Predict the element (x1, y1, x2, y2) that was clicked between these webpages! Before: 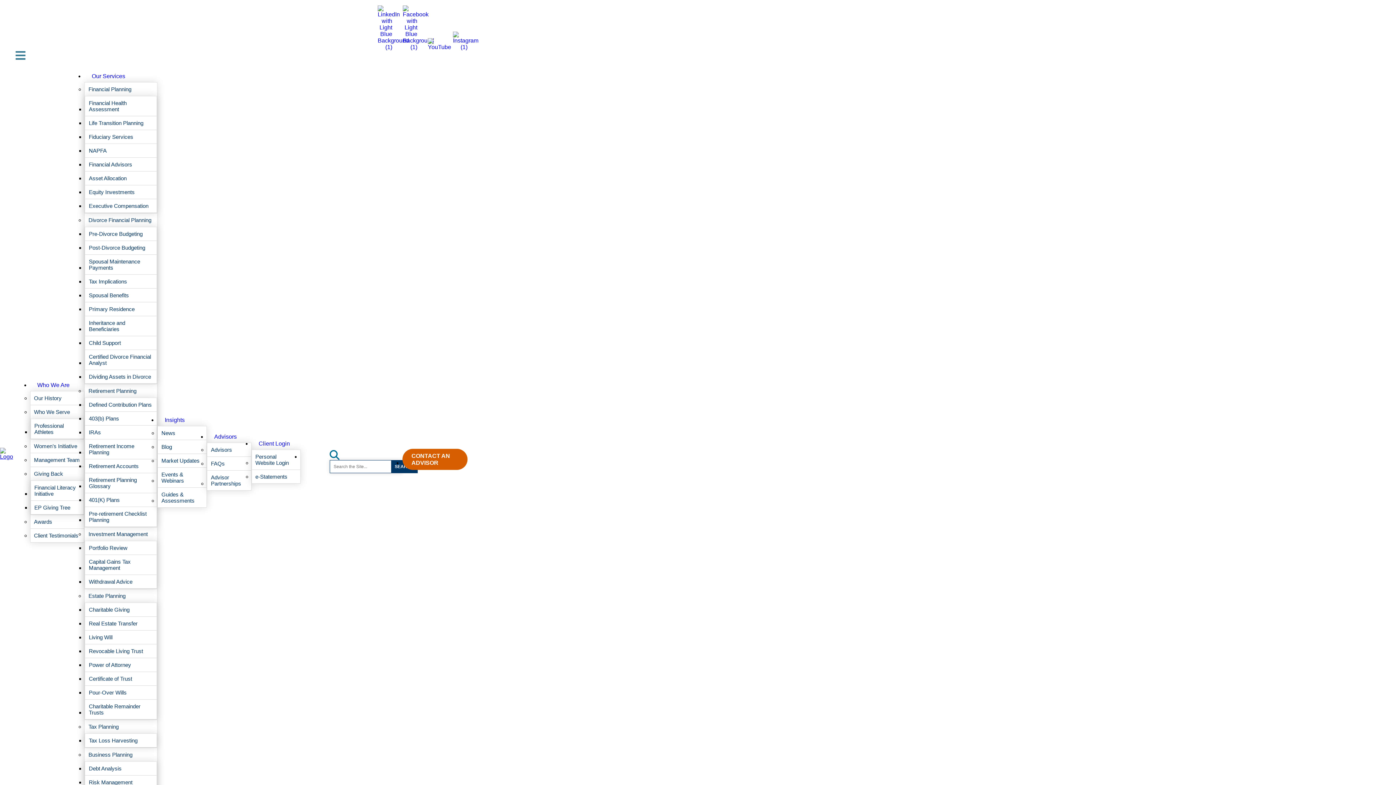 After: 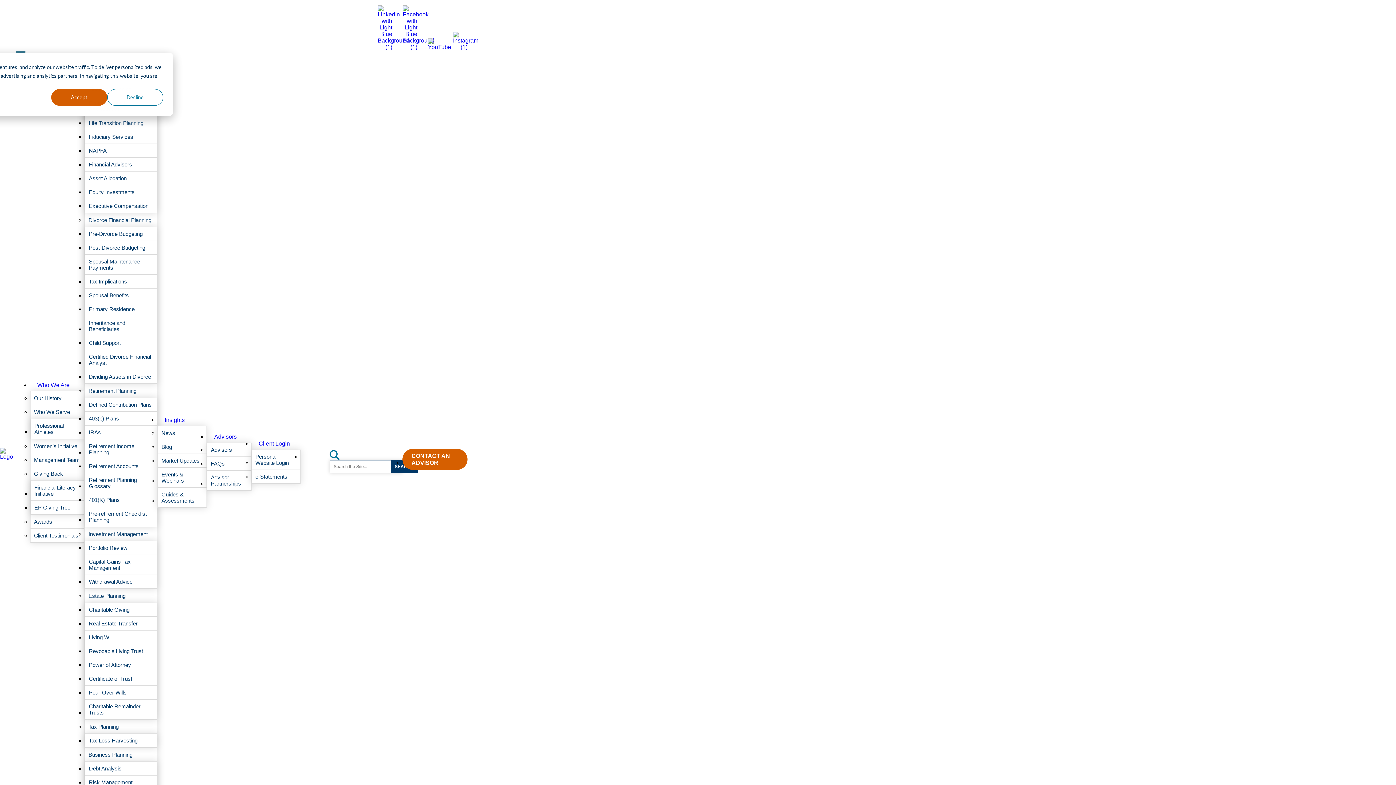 Action: bbox: (85, 227, 146, 240) label: Pre-Divorce Budgeting